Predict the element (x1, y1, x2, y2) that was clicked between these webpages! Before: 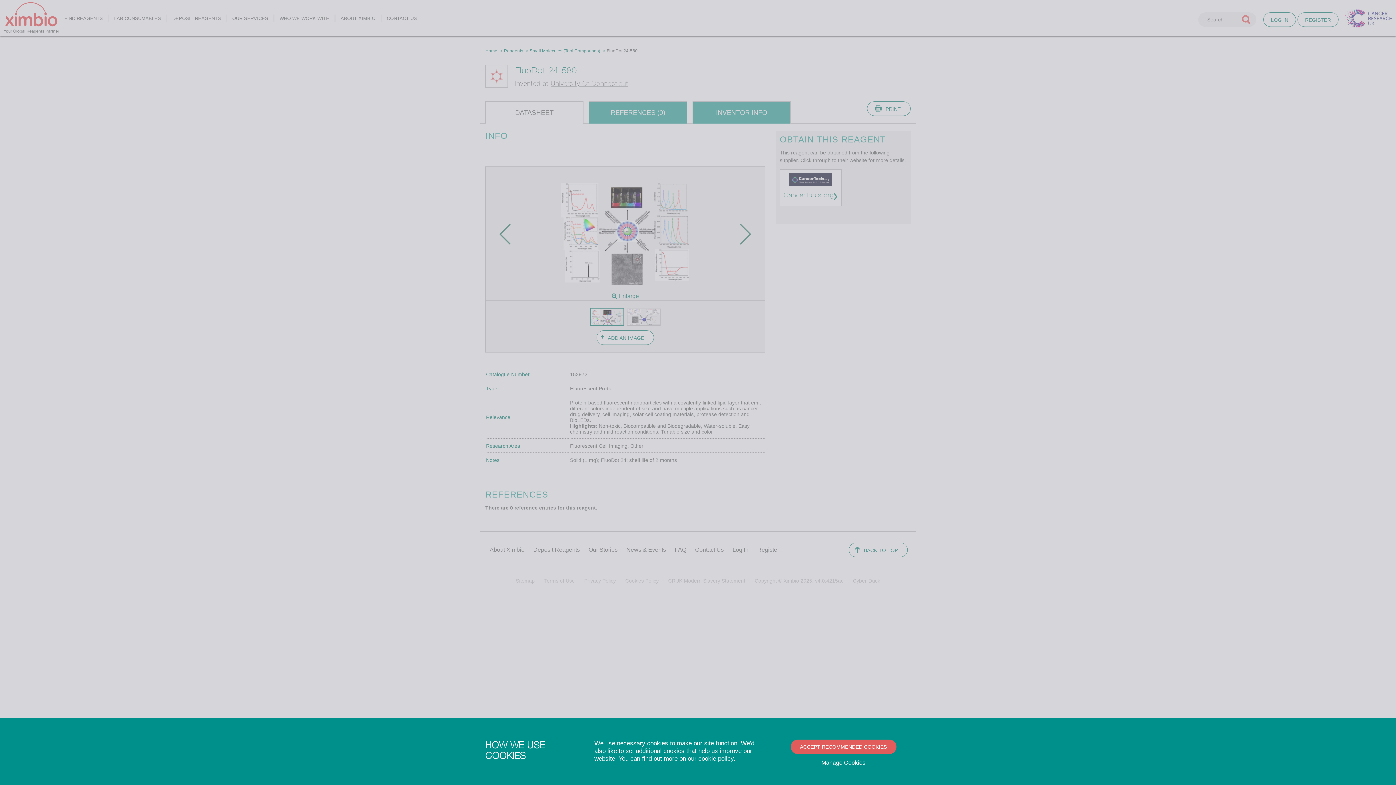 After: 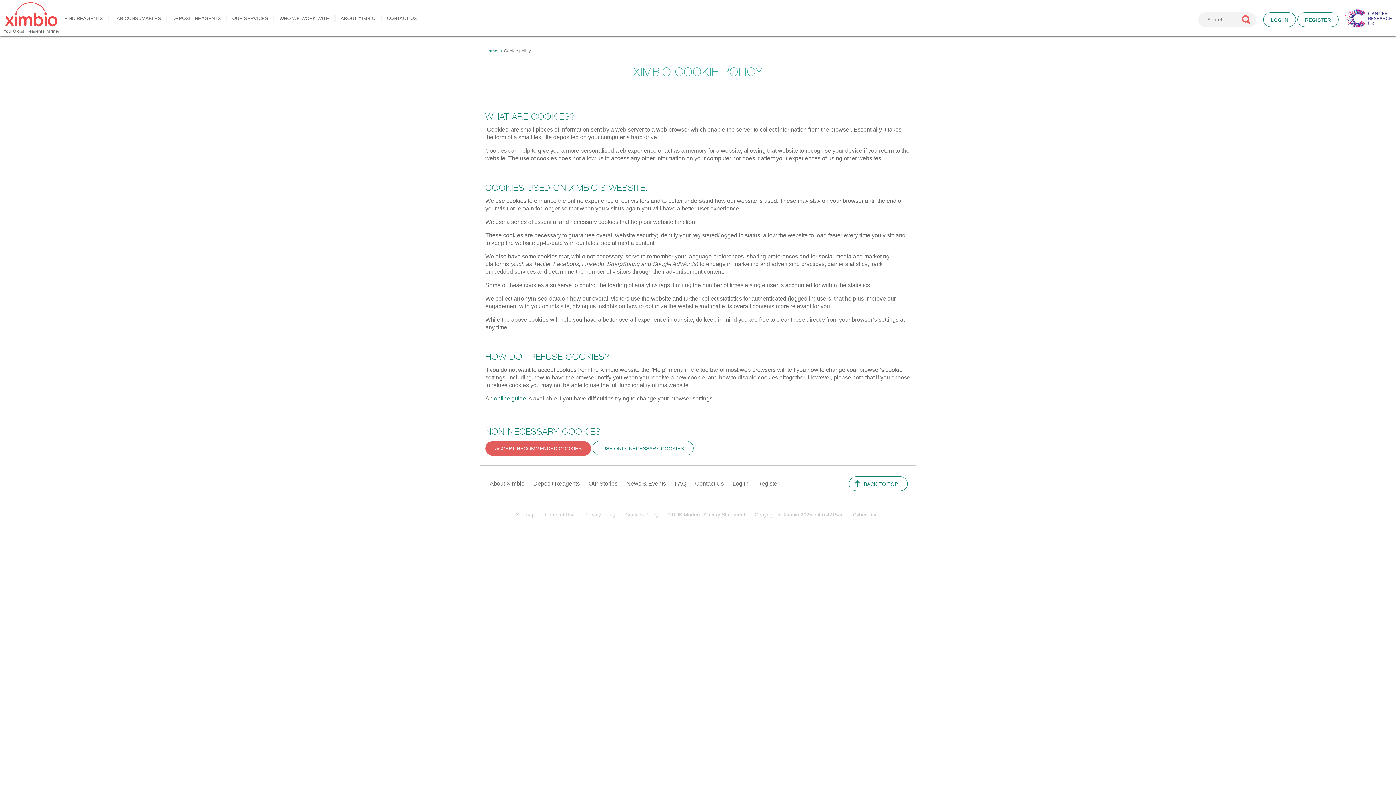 Action: bbox: (698, 755, 733, 762) label: cookie policy